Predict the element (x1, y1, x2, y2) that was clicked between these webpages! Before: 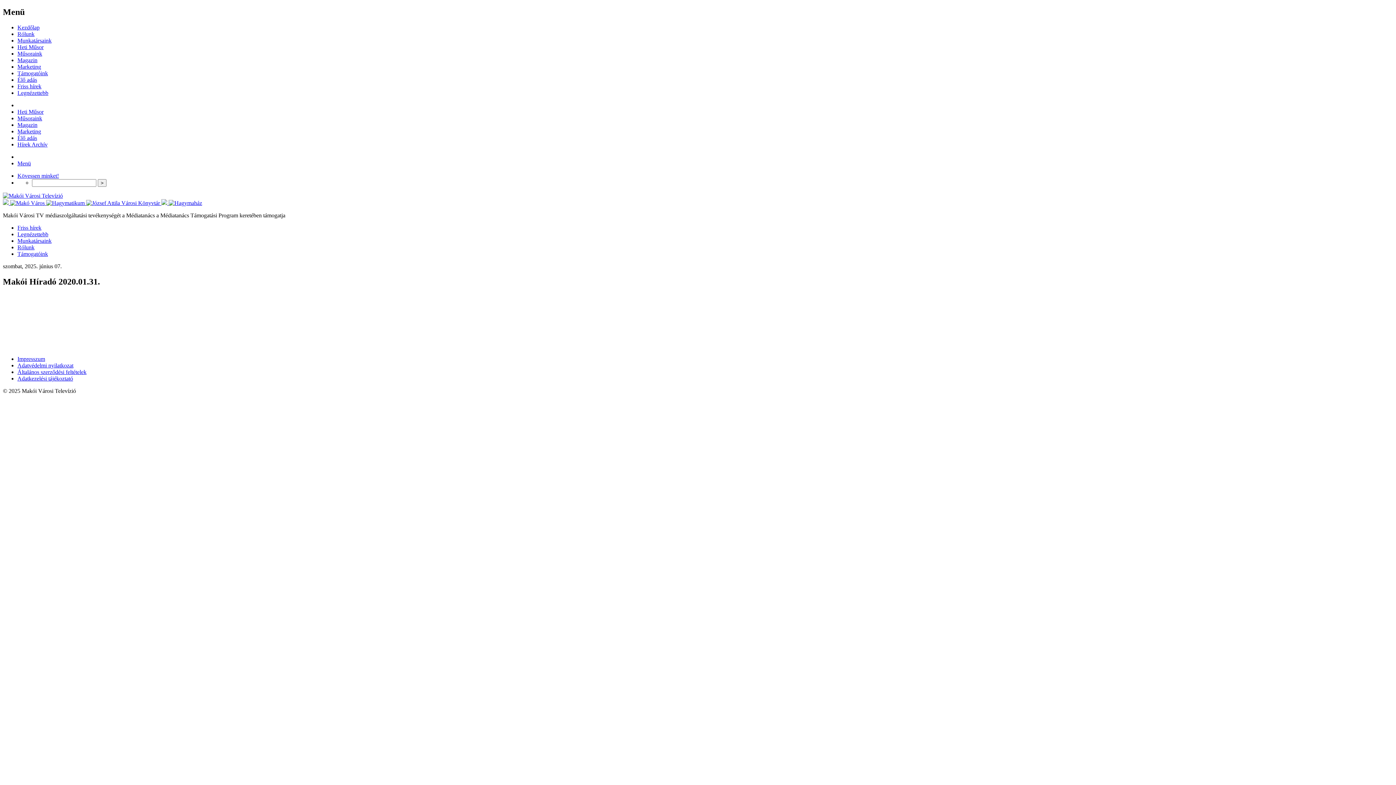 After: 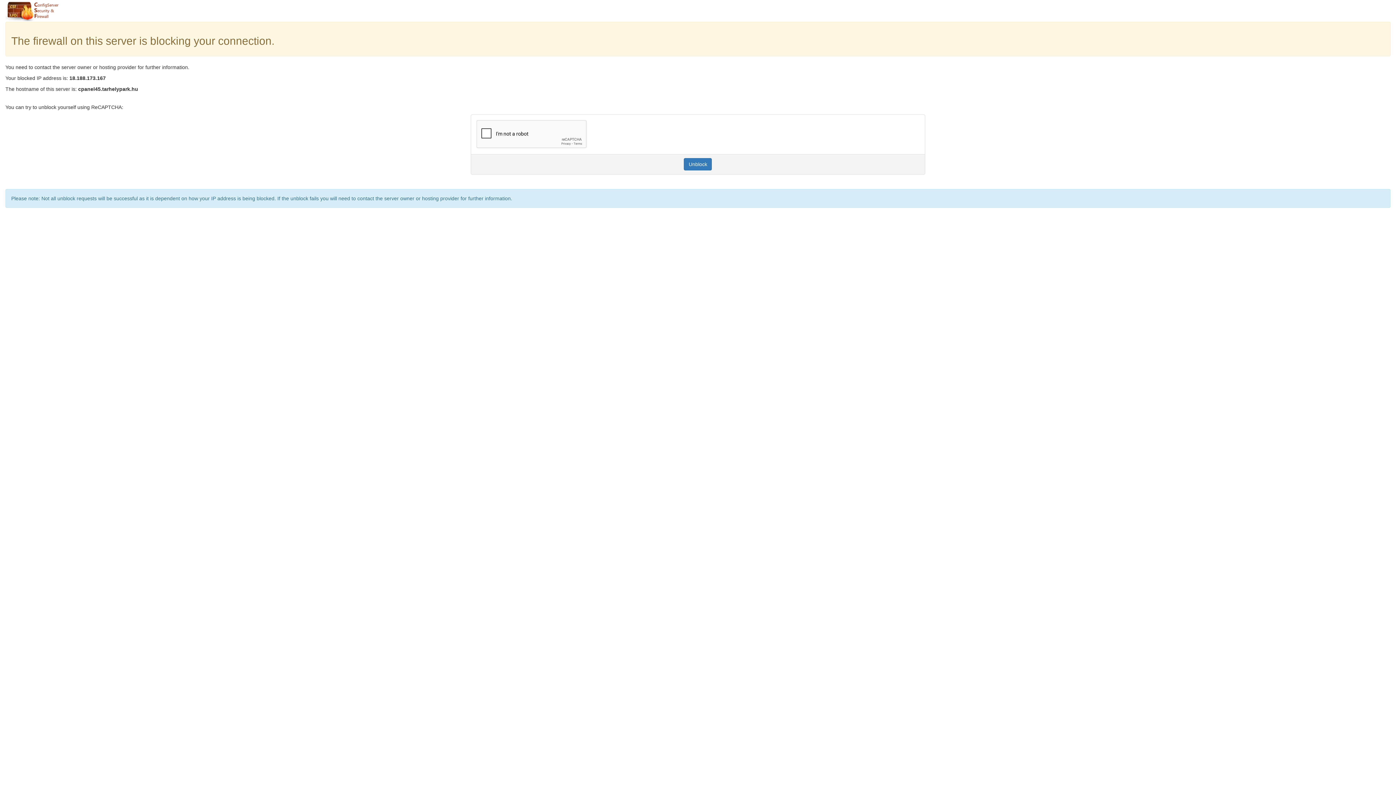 Action: bbox: (17, 37, 51, 43) label: Munkatársaink